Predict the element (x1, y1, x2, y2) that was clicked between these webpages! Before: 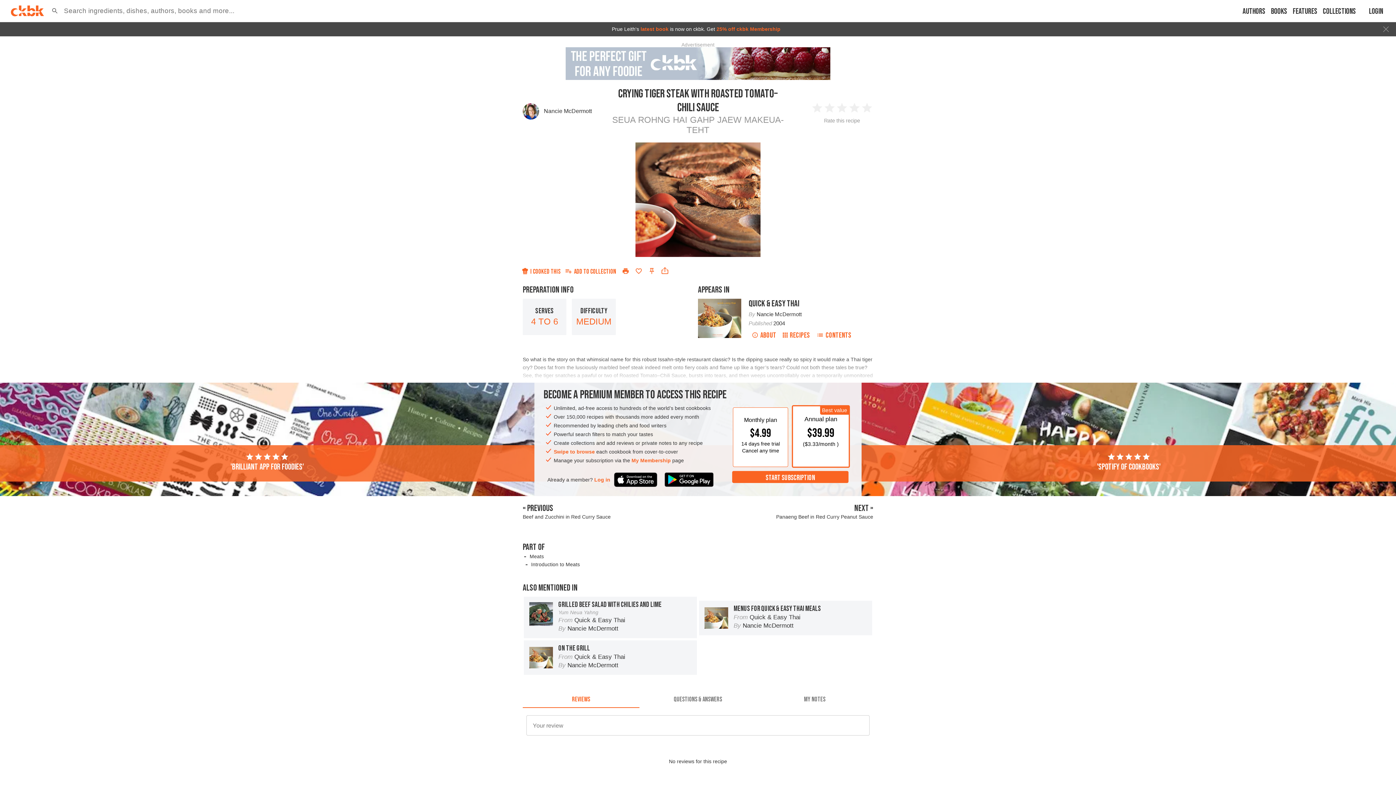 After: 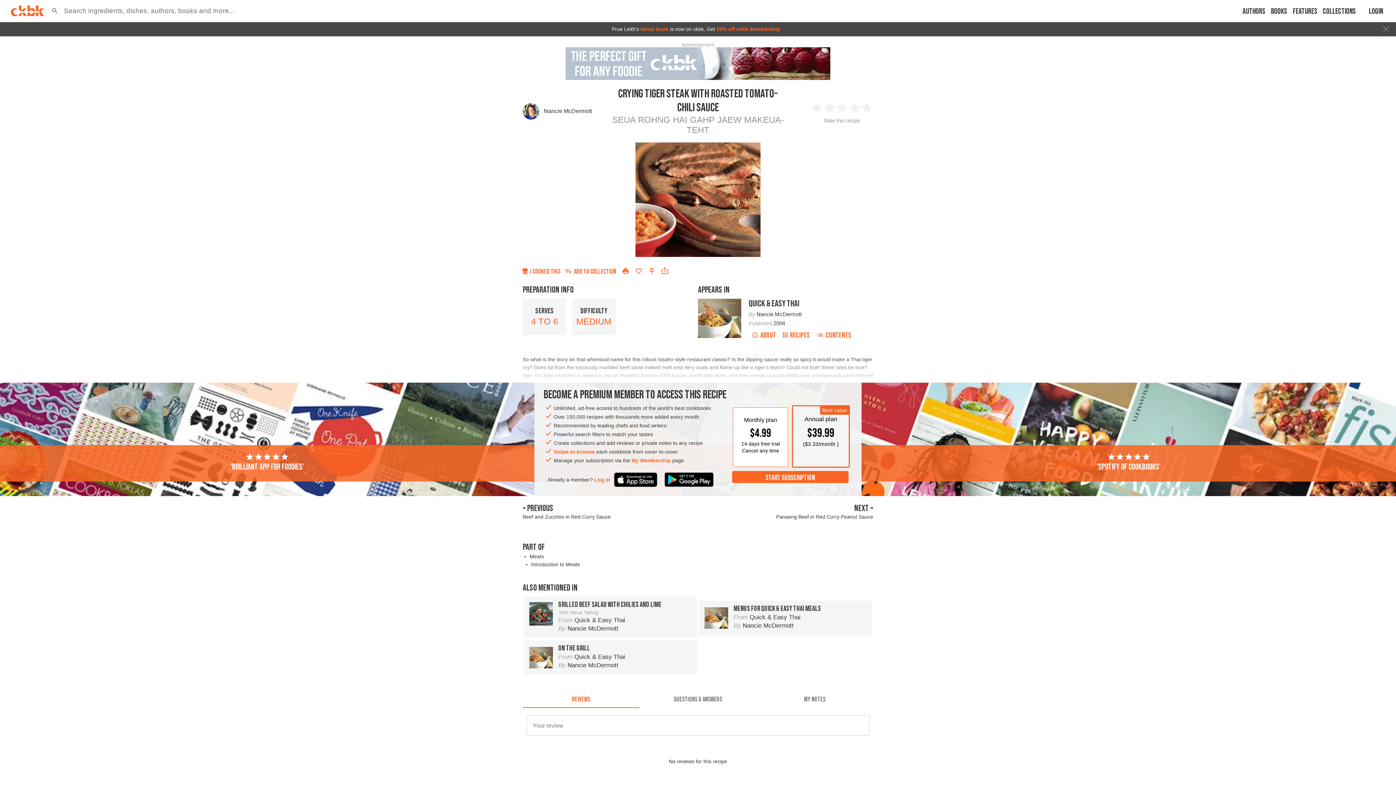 Action: bbox: (793, 406, 849, 466) label: Annual plan

$39.99

($3.33/month )